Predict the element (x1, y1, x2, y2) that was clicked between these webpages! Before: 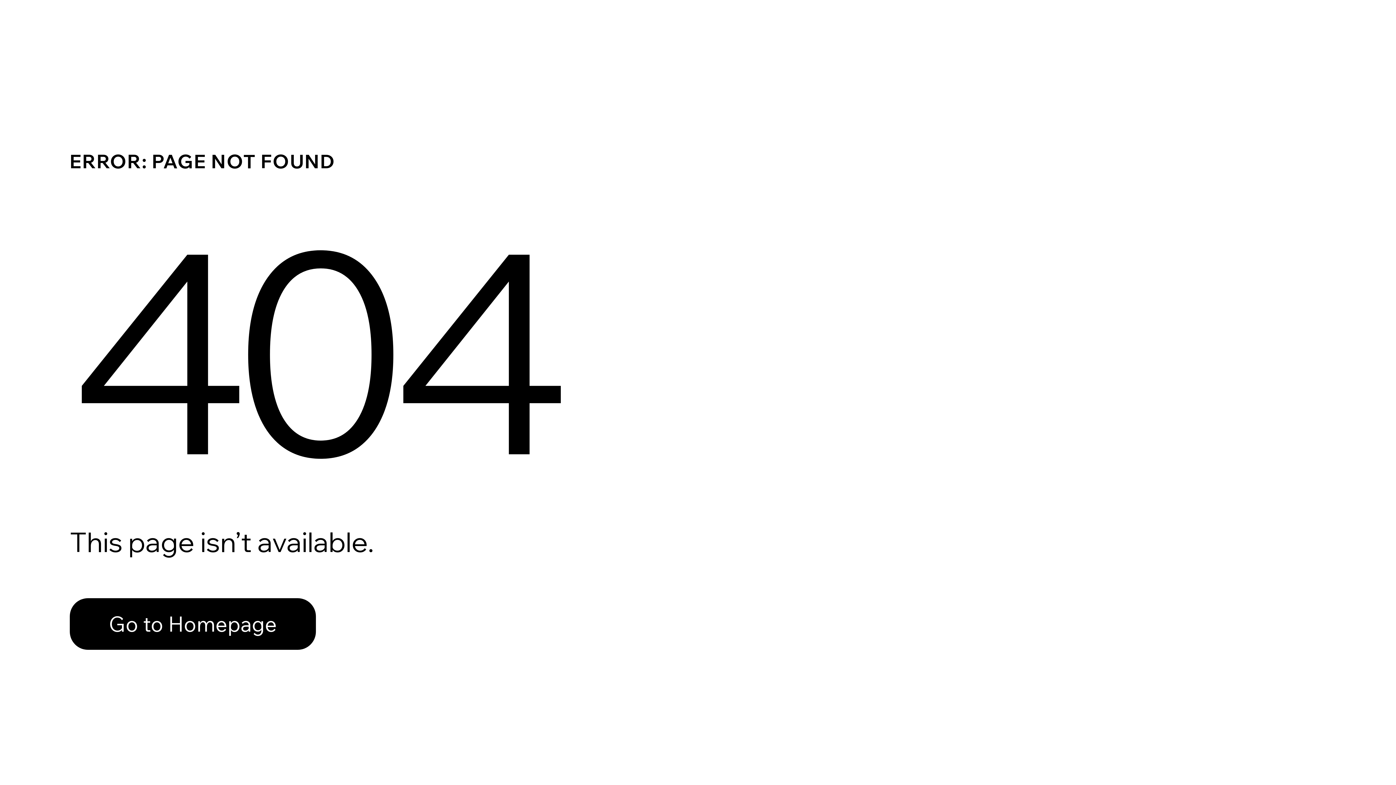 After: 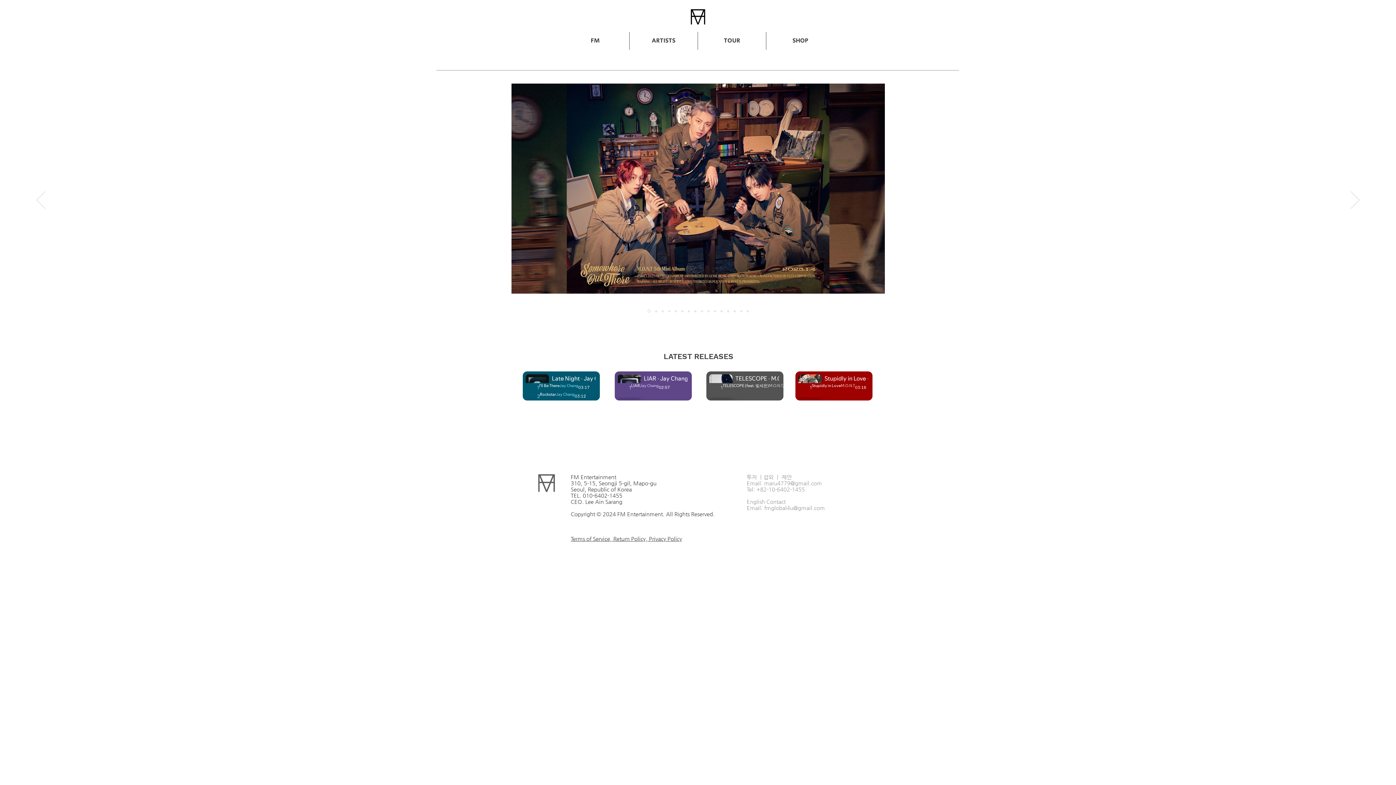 Action: bbox: (69, 582, 768, 659) label: Go to Homepage